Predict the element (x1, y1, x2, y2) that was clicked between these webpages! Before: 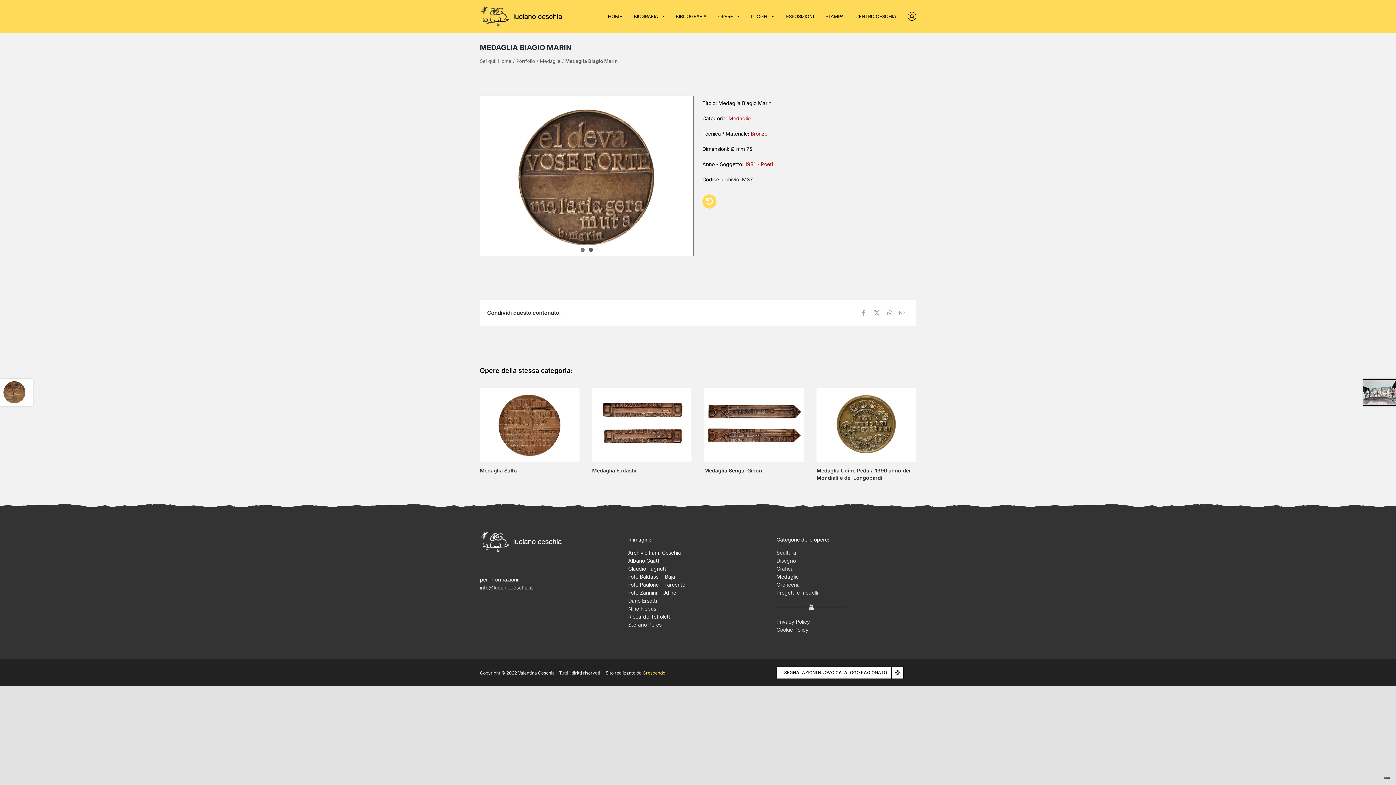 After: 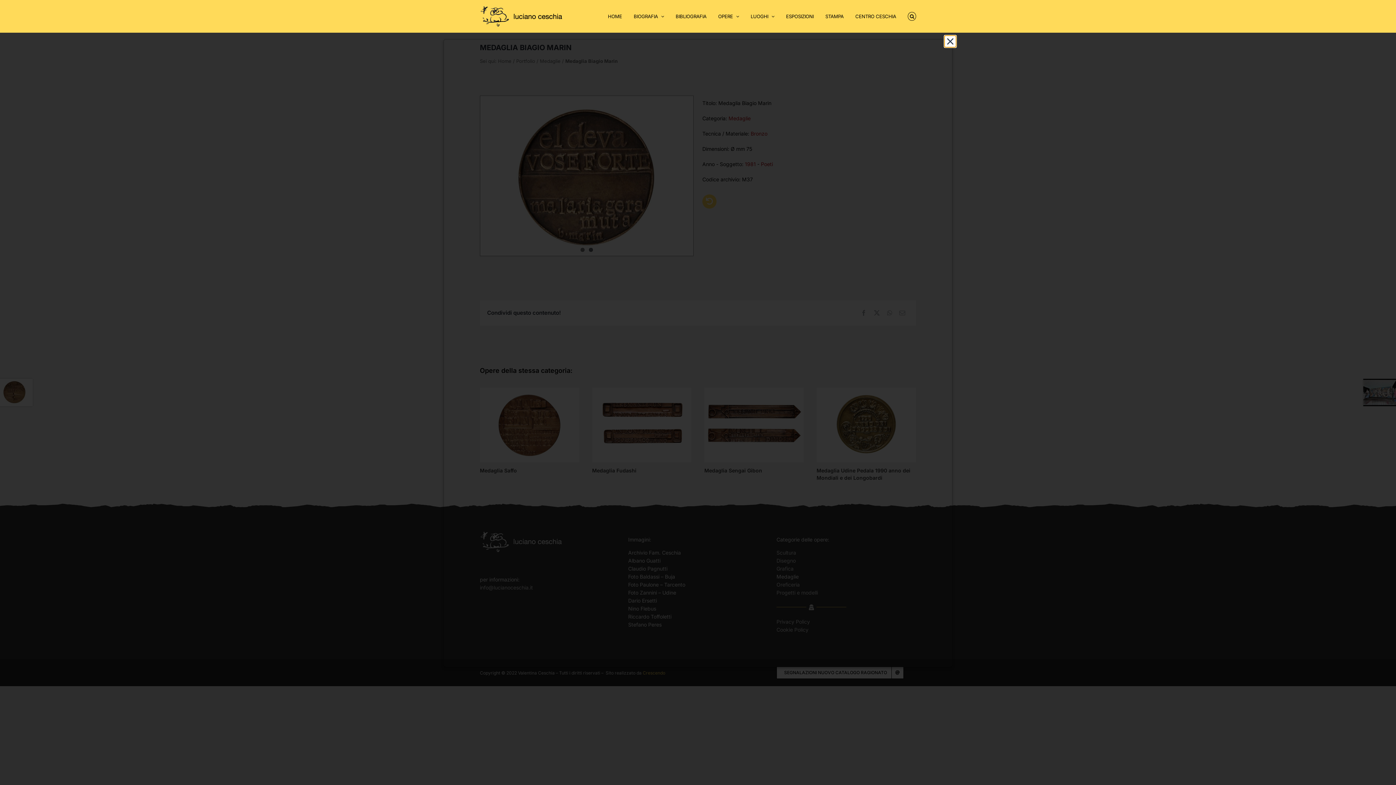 Action: bbox: (776, 618, 916, 626) label: Privacy Policy